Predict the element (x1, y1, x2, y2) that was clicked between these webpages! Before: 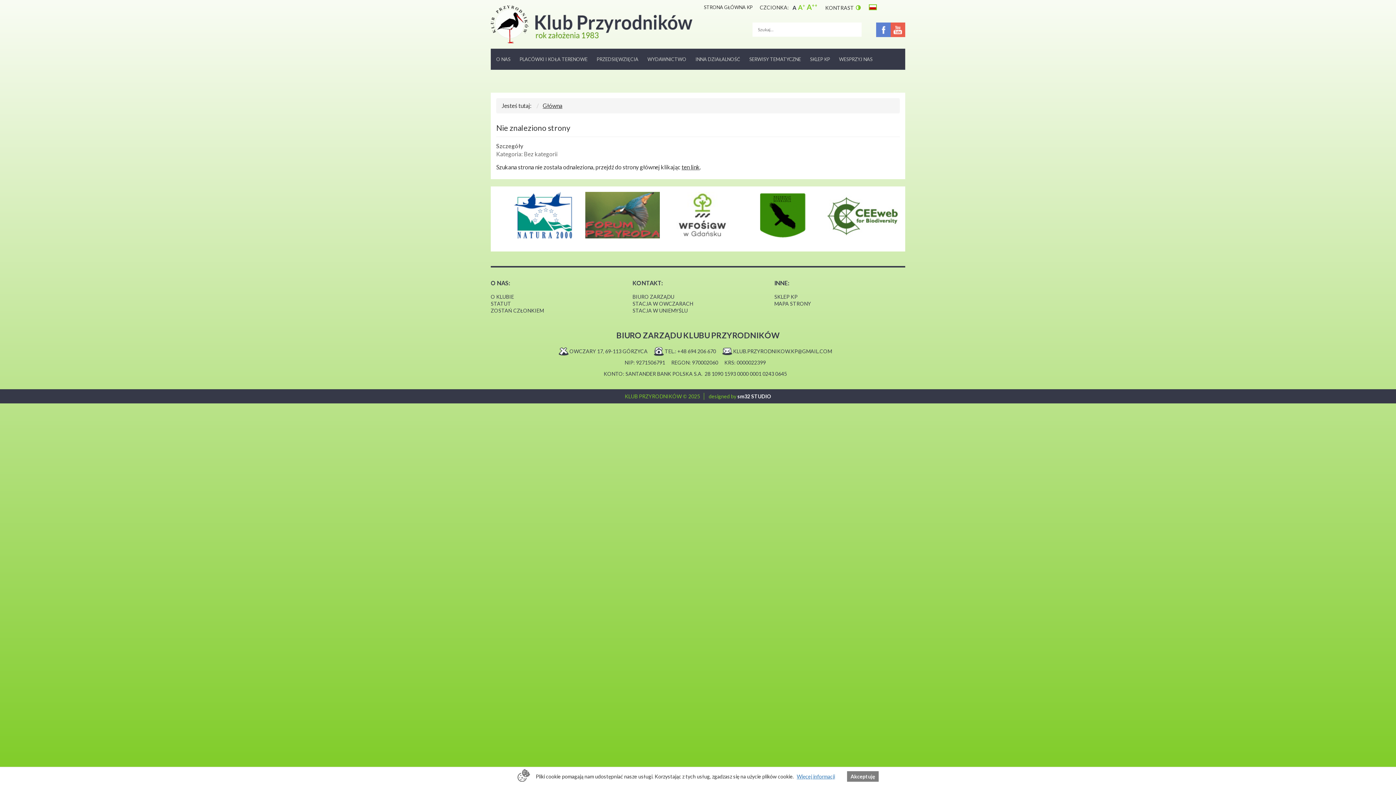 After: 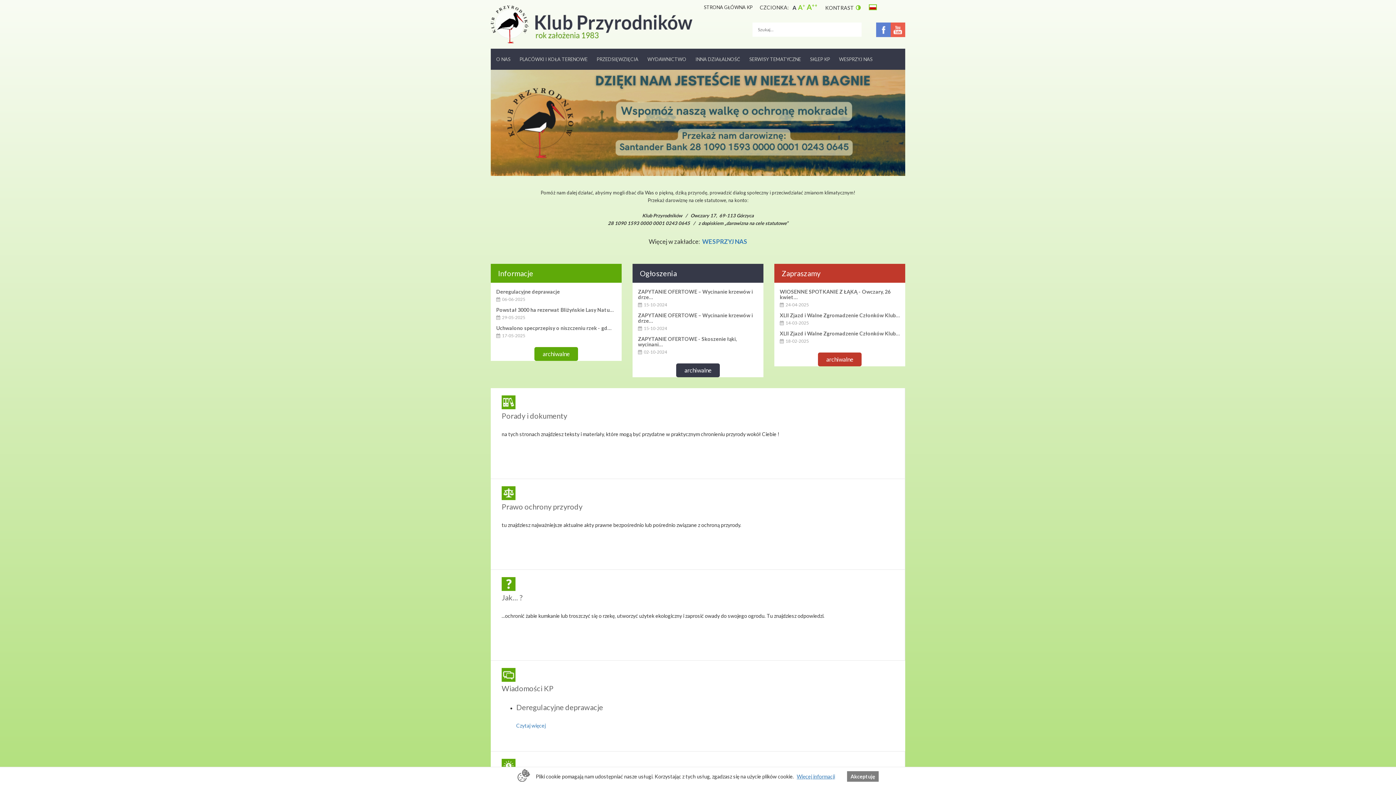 Action: label: Klub Przyrodników bbox: (490, 5, 692, 43)